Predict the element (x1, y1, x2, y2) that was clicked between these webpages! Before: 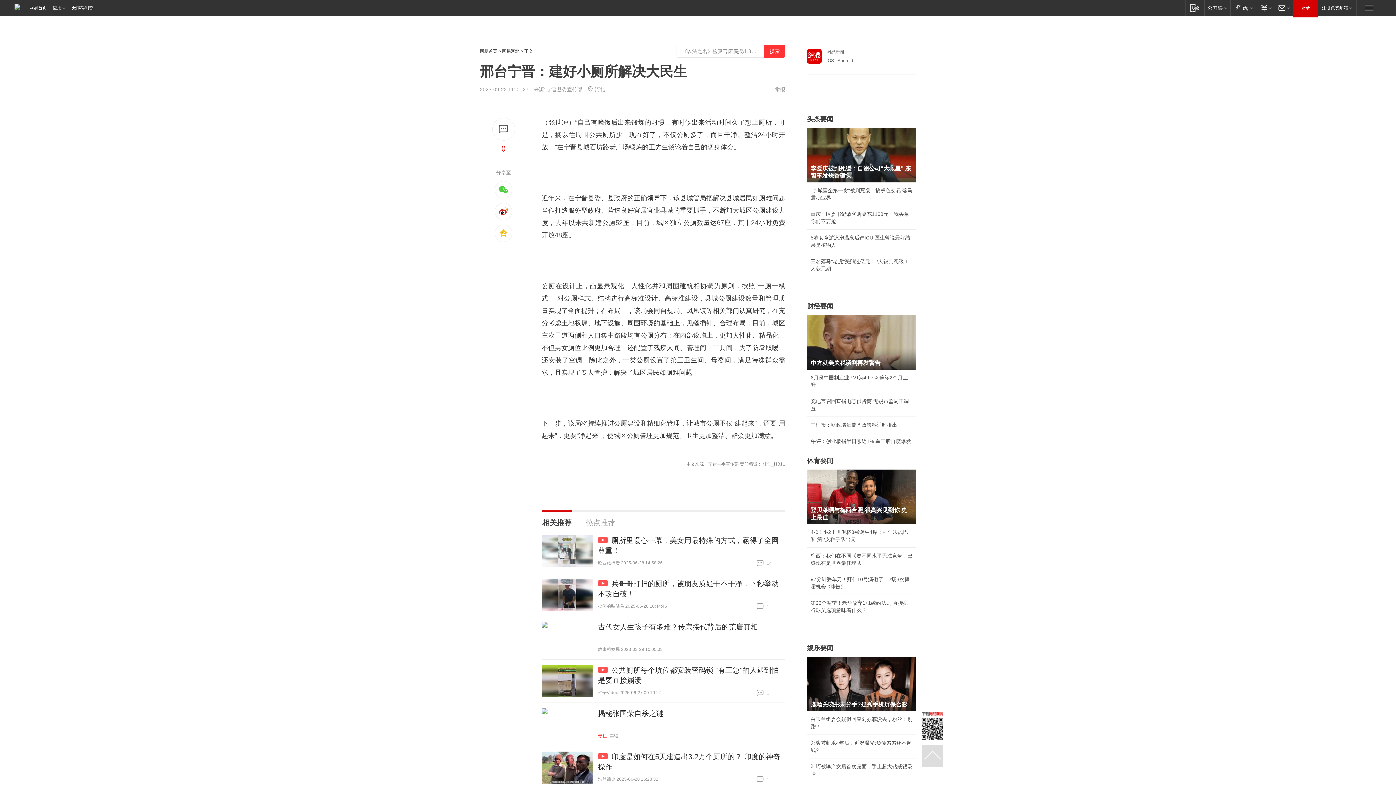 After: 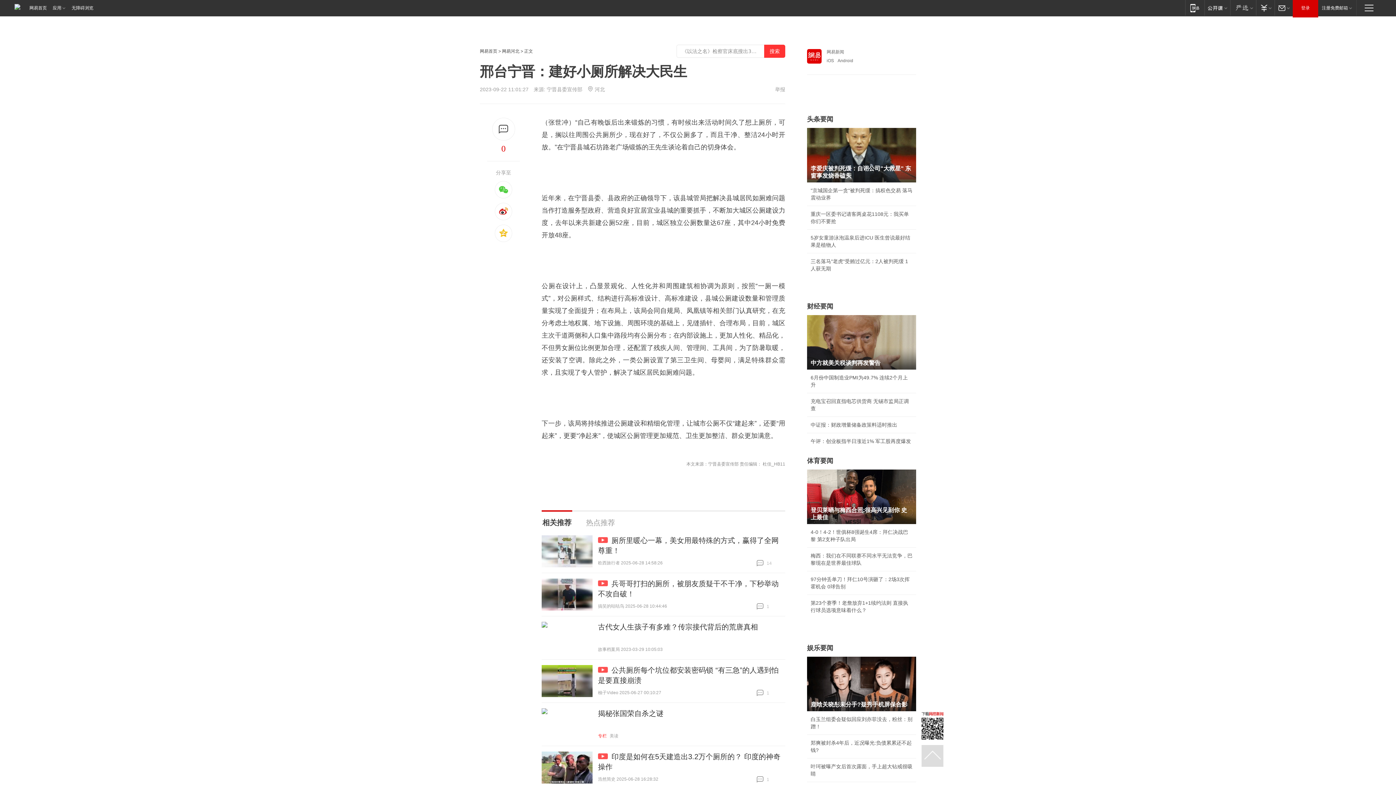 Action: label: 李爱庆被判死缓：自诩公司"大救星" 东窗事发烧香磕头 bbox: (807, 128, 916, 182)